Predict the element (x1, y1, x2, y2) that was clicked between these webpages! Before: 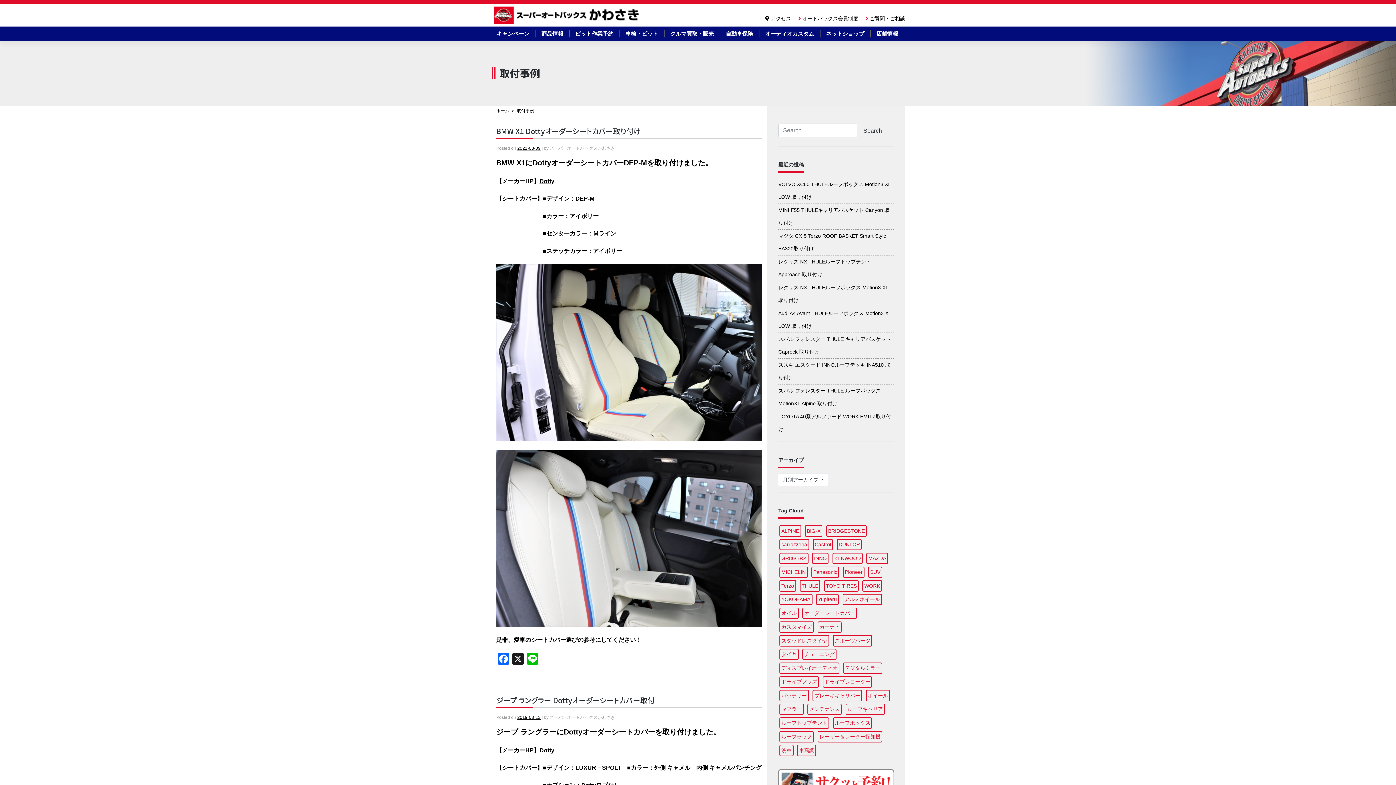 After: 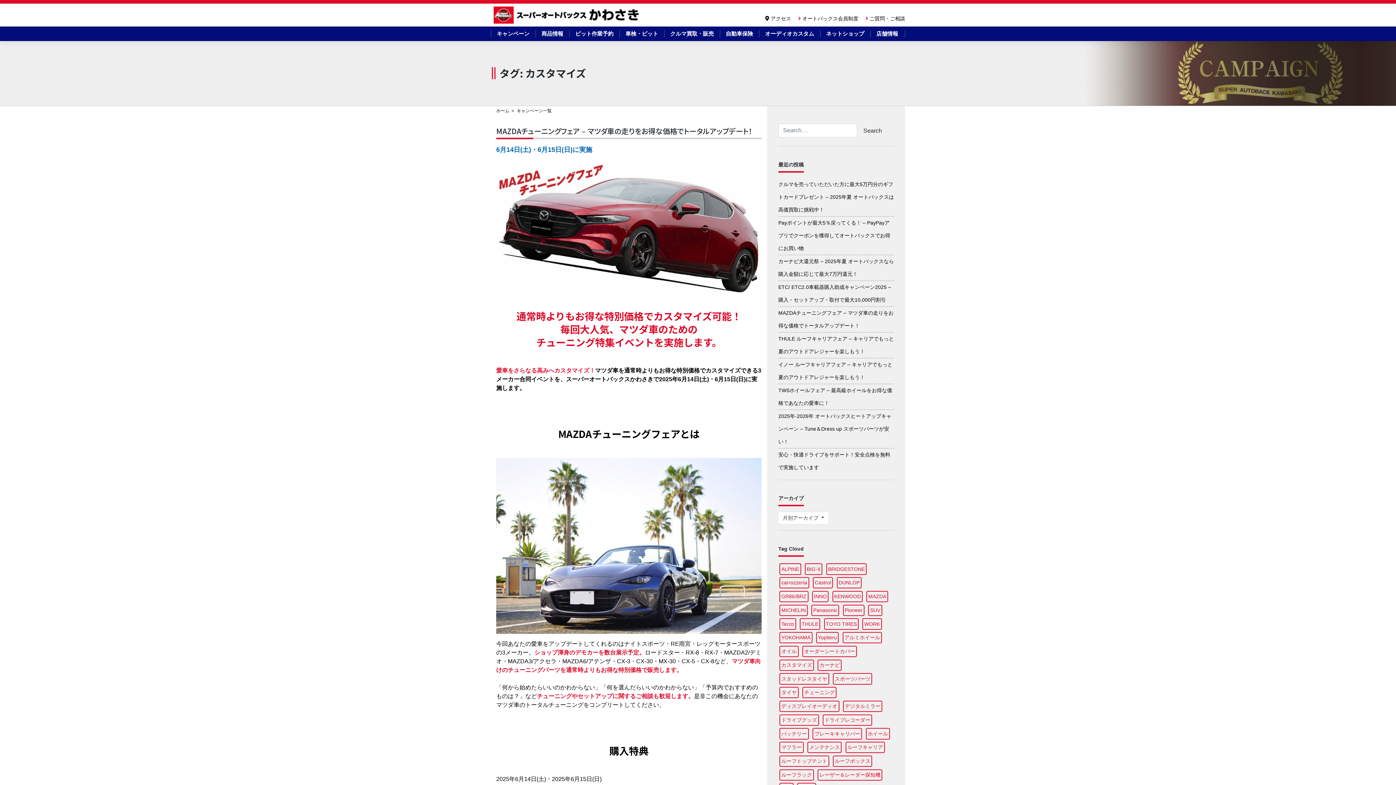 Action: bbox: (779, 621, 814, 633) label: カスタマイズ (13個の項目)